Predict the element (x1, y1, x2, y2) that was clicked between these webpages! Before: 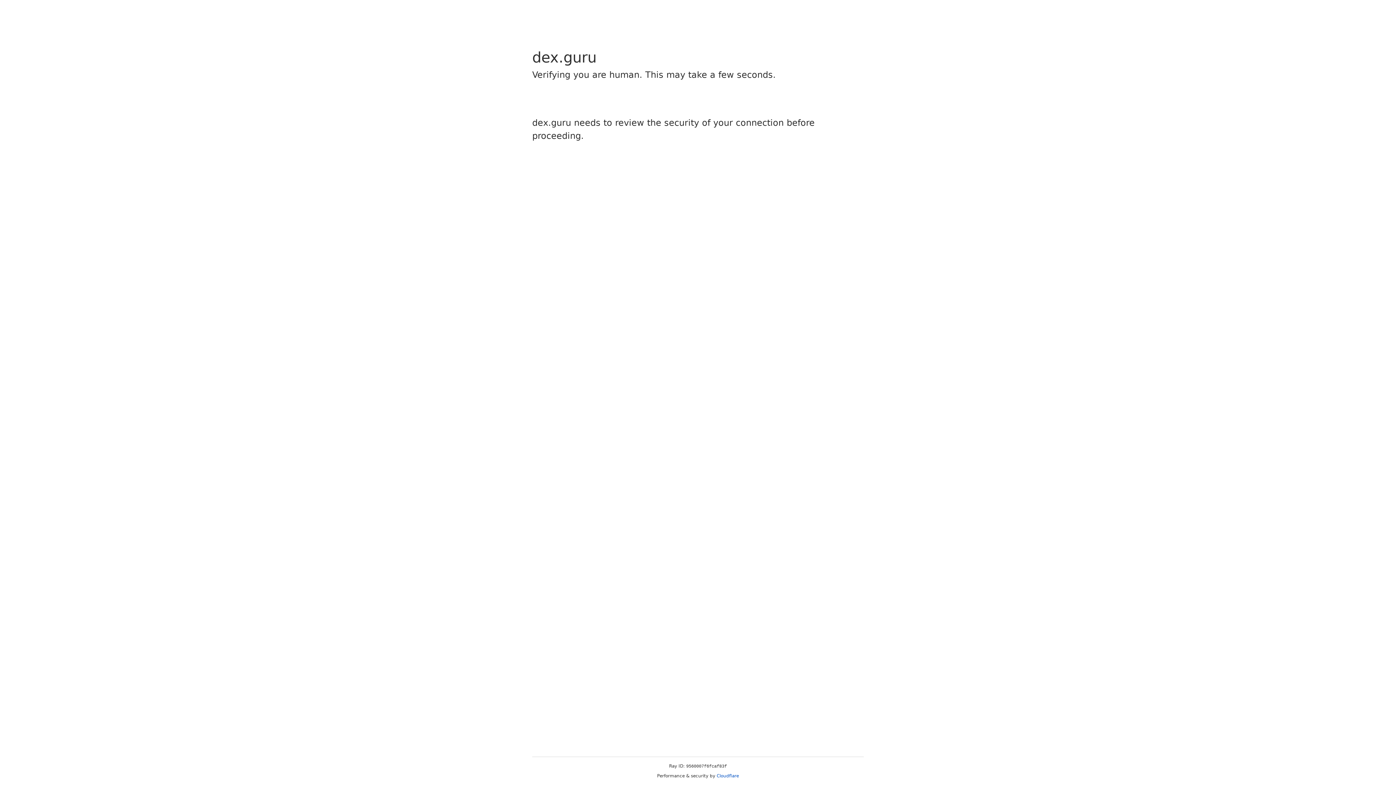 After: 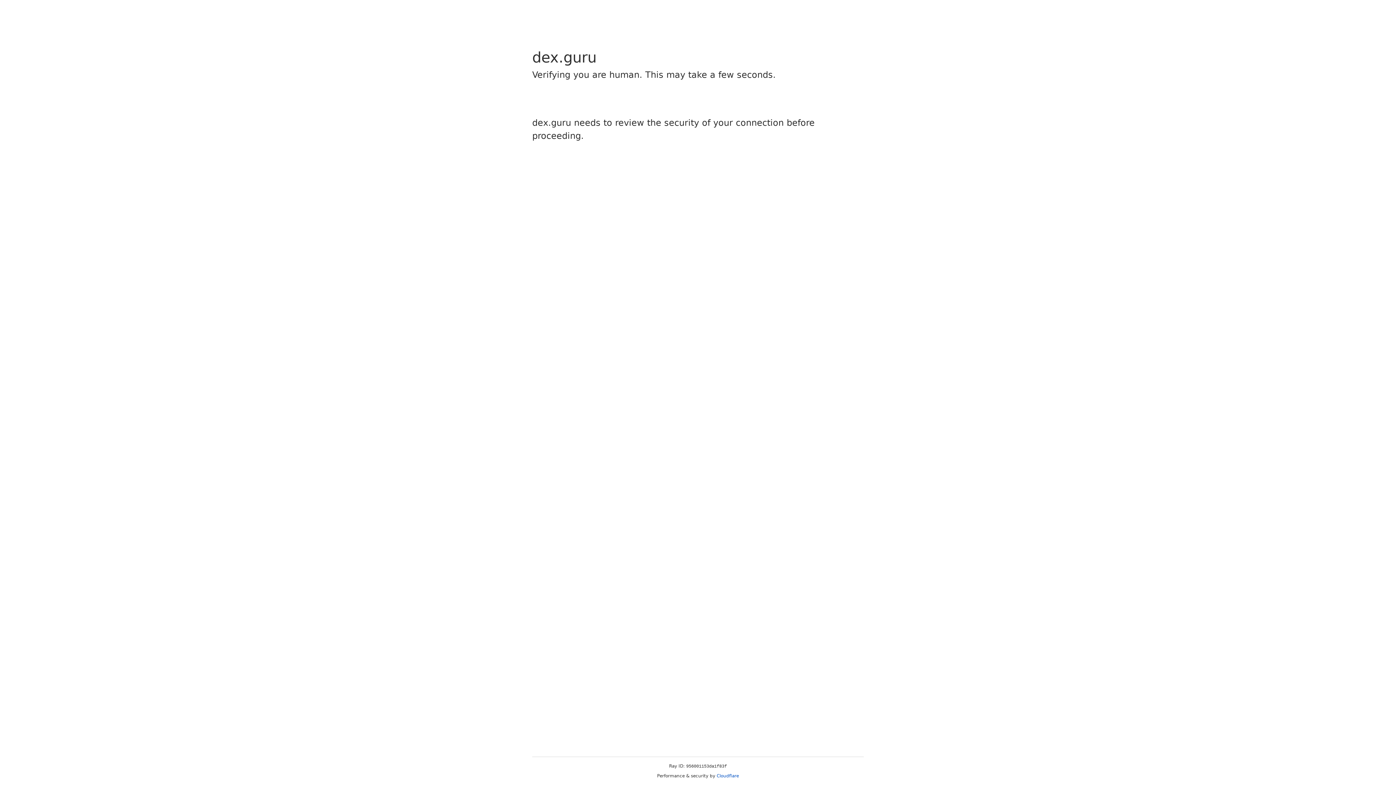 Action: bbox: (716, 773, 739, 778) label: Cloudflare